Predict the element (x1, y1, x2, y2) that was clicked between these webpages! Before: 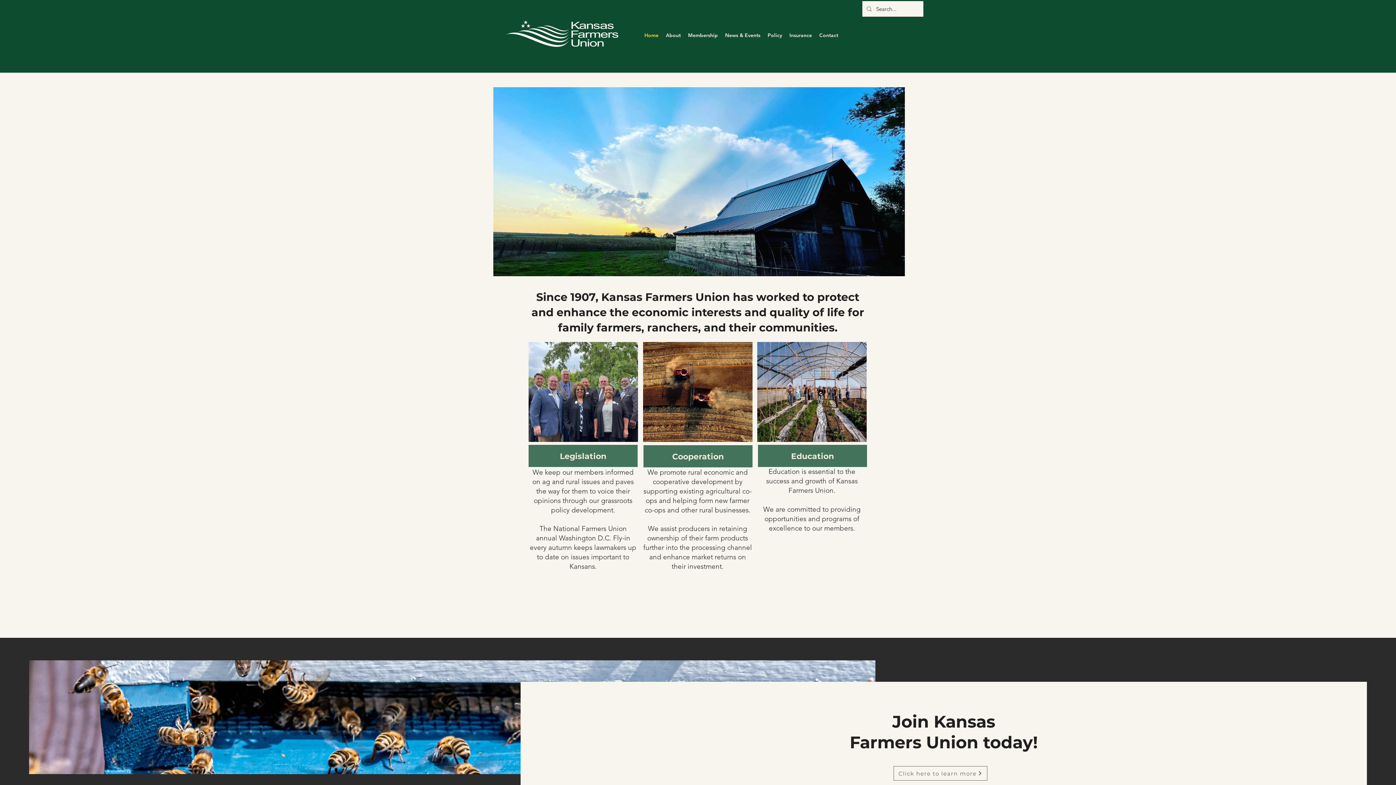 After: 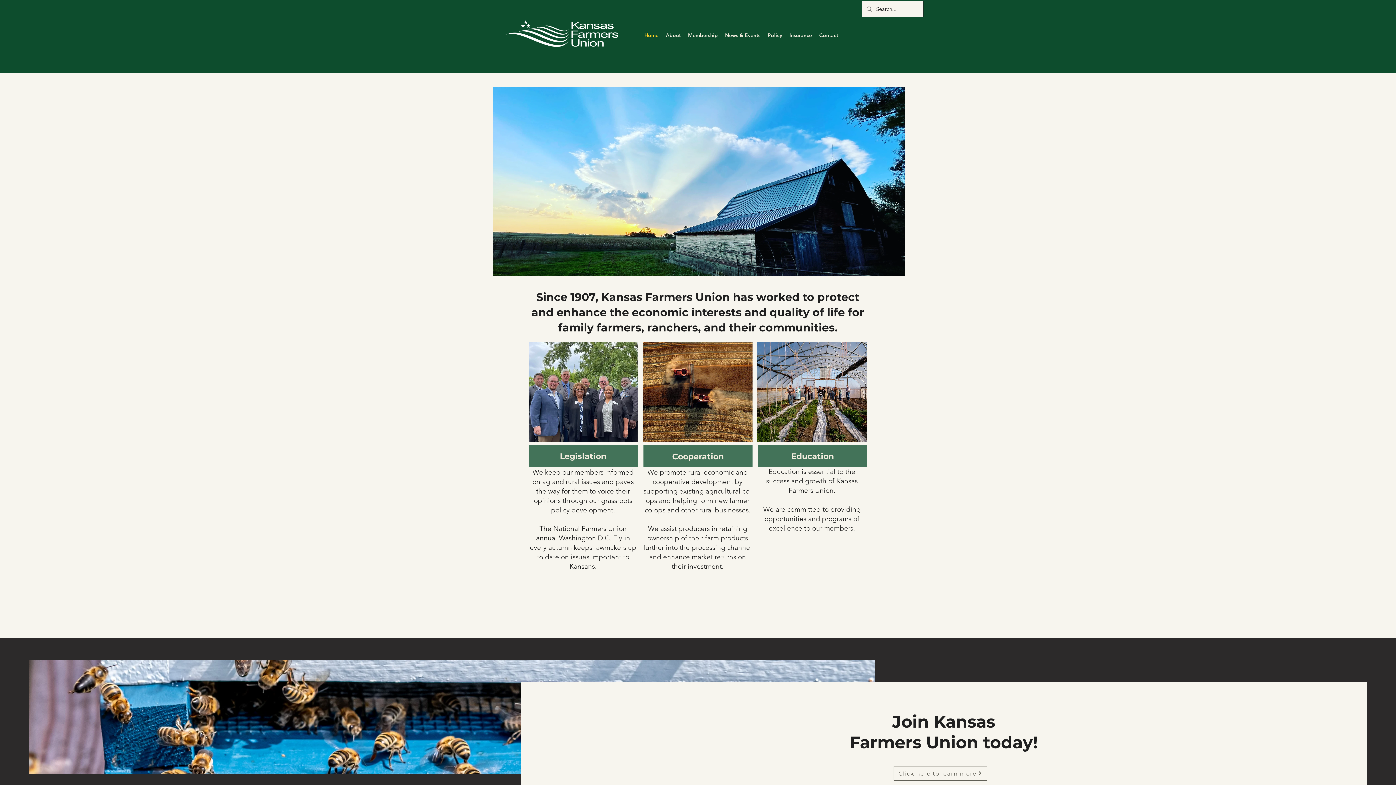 Action: bbox: (505, 20, 618, 50)